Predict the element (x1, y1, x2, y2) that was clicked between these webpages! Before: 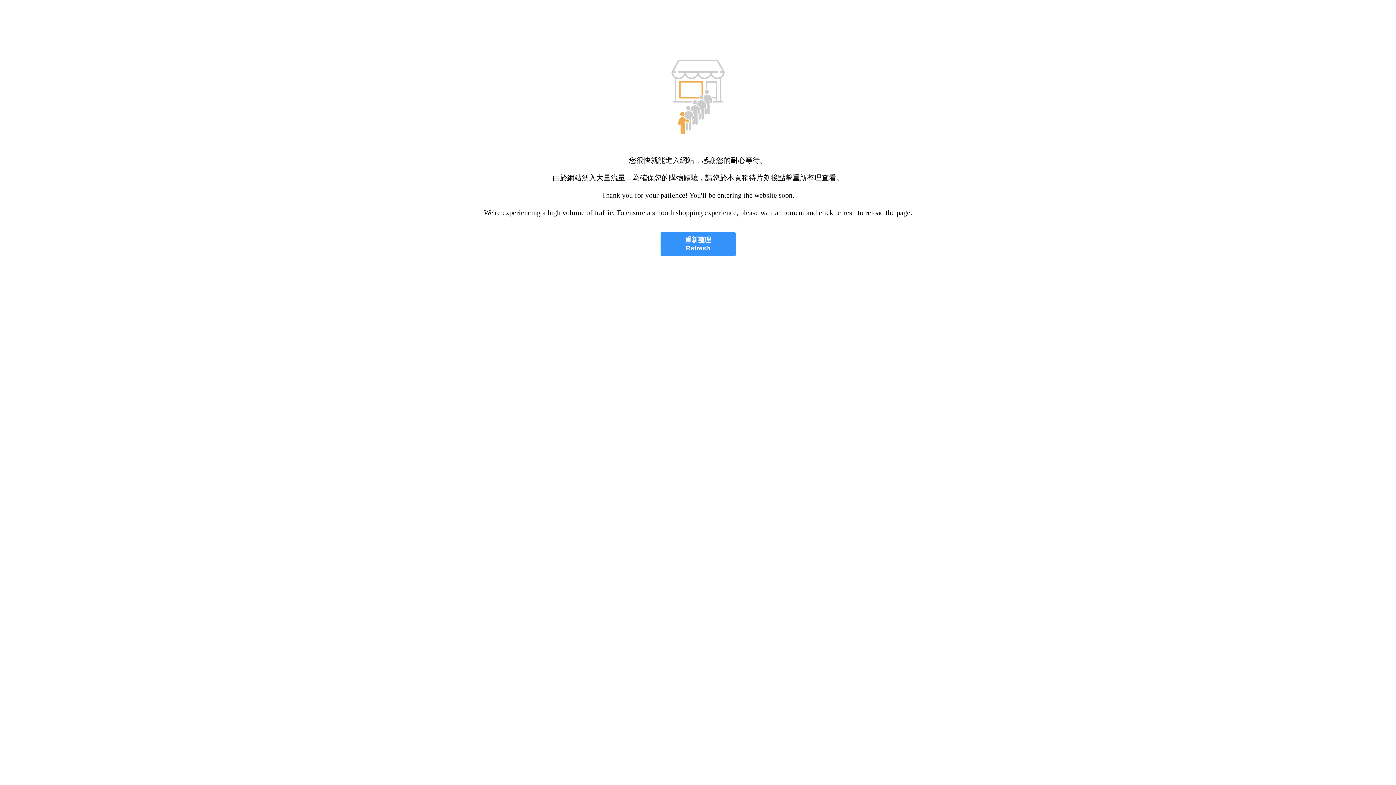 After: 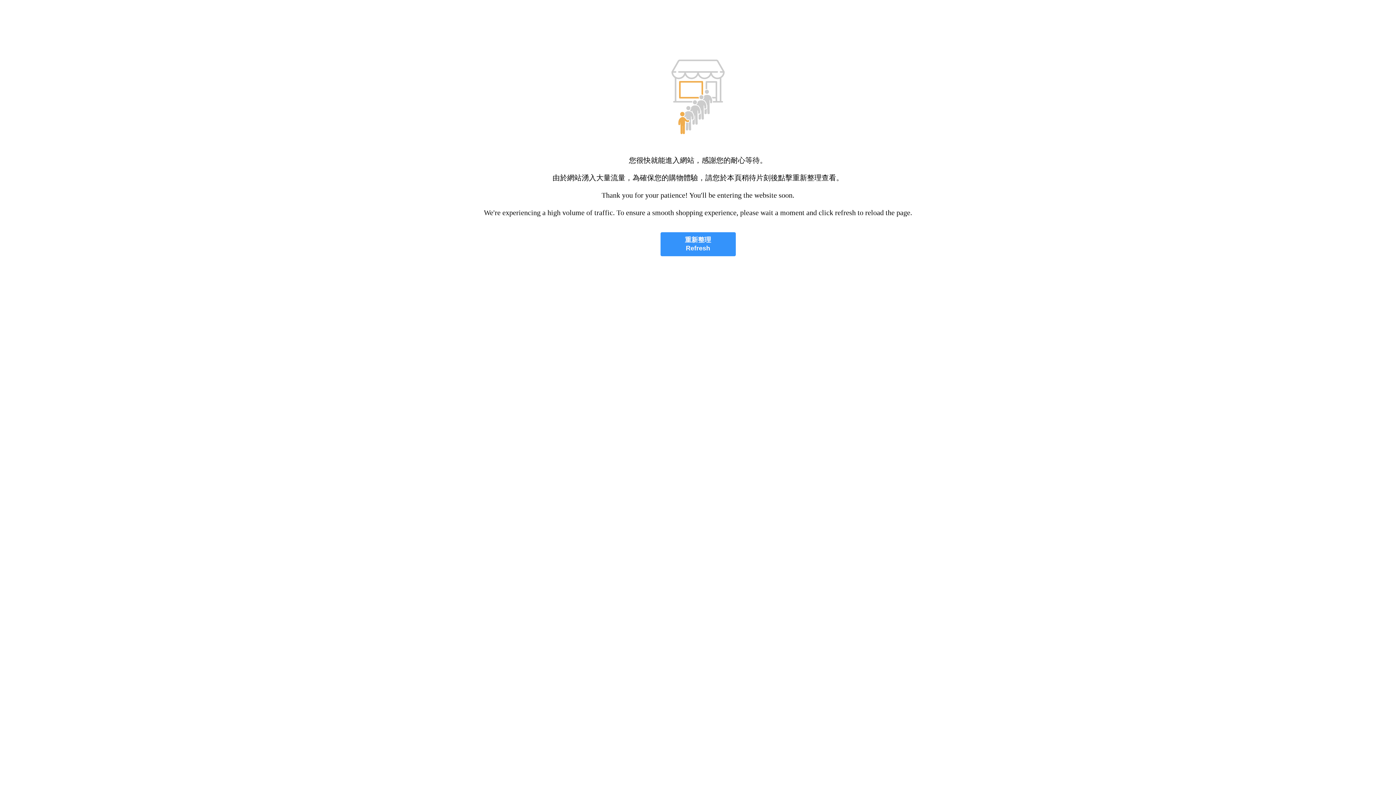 Action: label: 重新整理
Refresh bbox: (660, 232, 735, 256)